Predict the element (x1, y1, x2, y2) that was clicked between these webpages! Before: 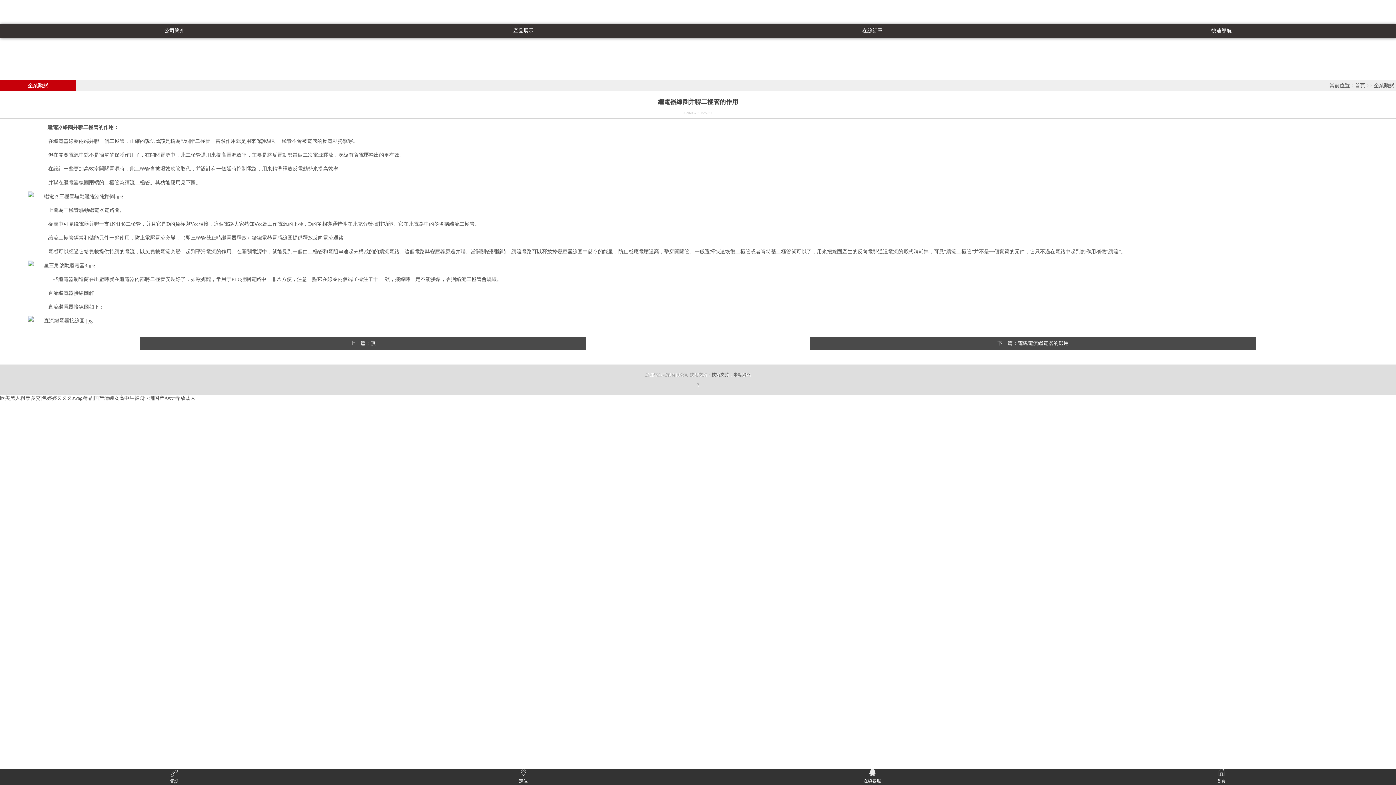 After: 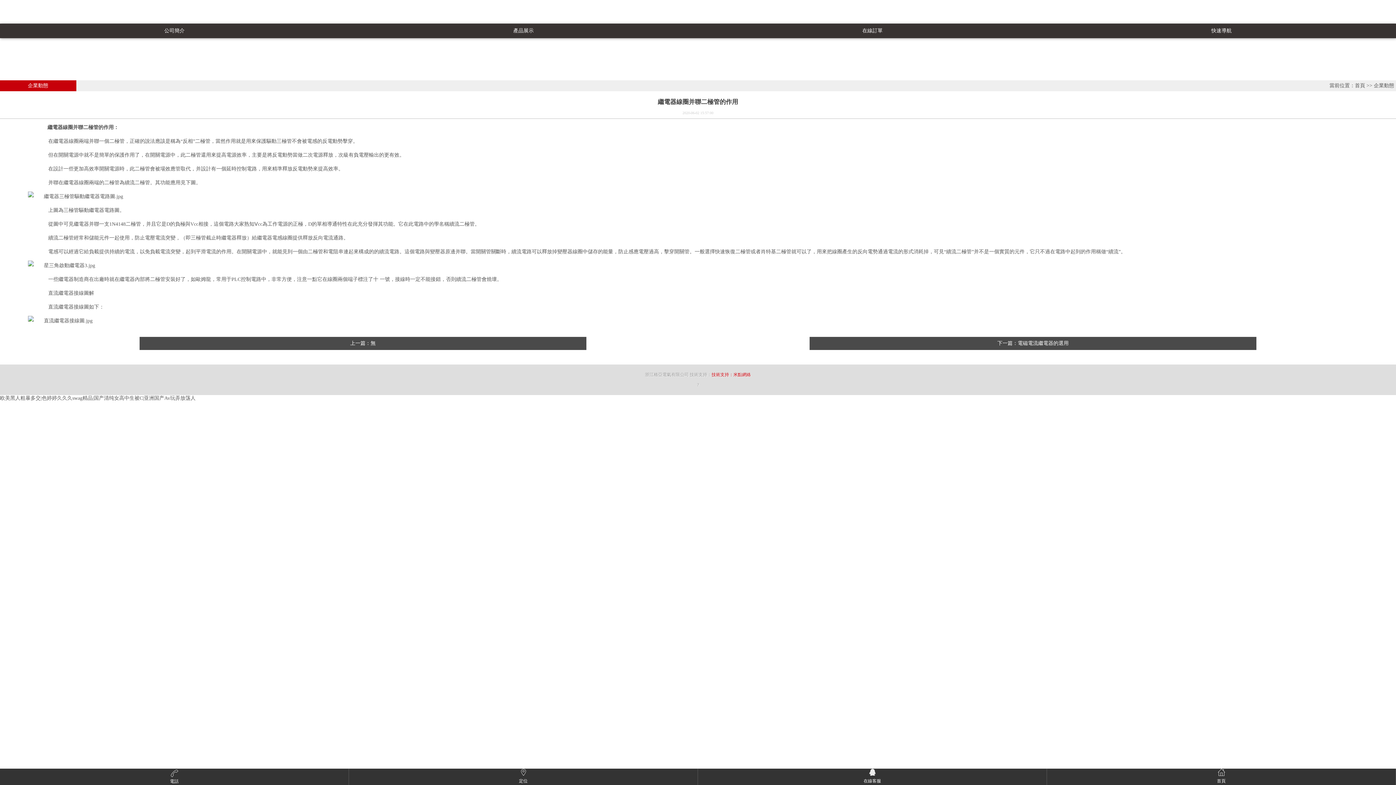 Action: label: 技術支持：米點網絡 bbox: (711, 372, 751, 377)